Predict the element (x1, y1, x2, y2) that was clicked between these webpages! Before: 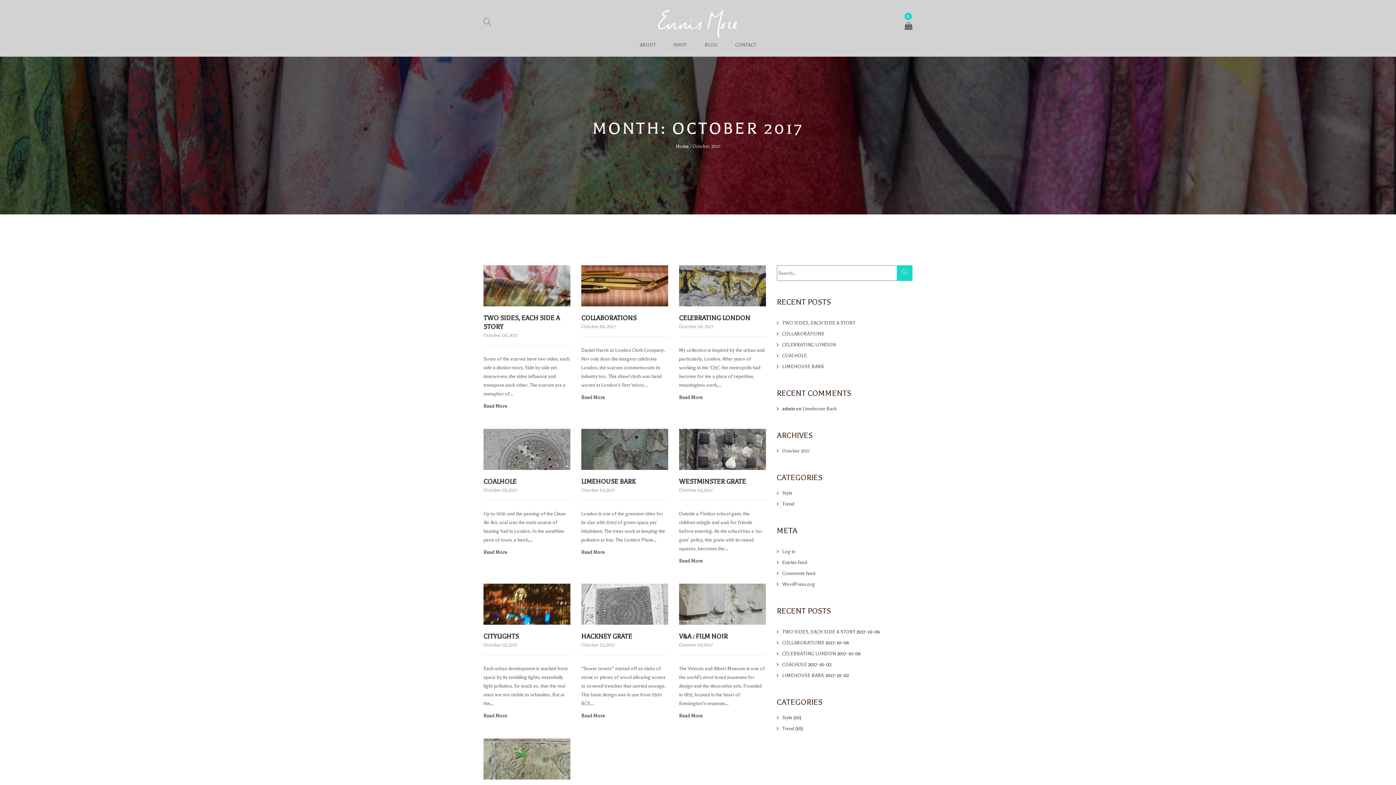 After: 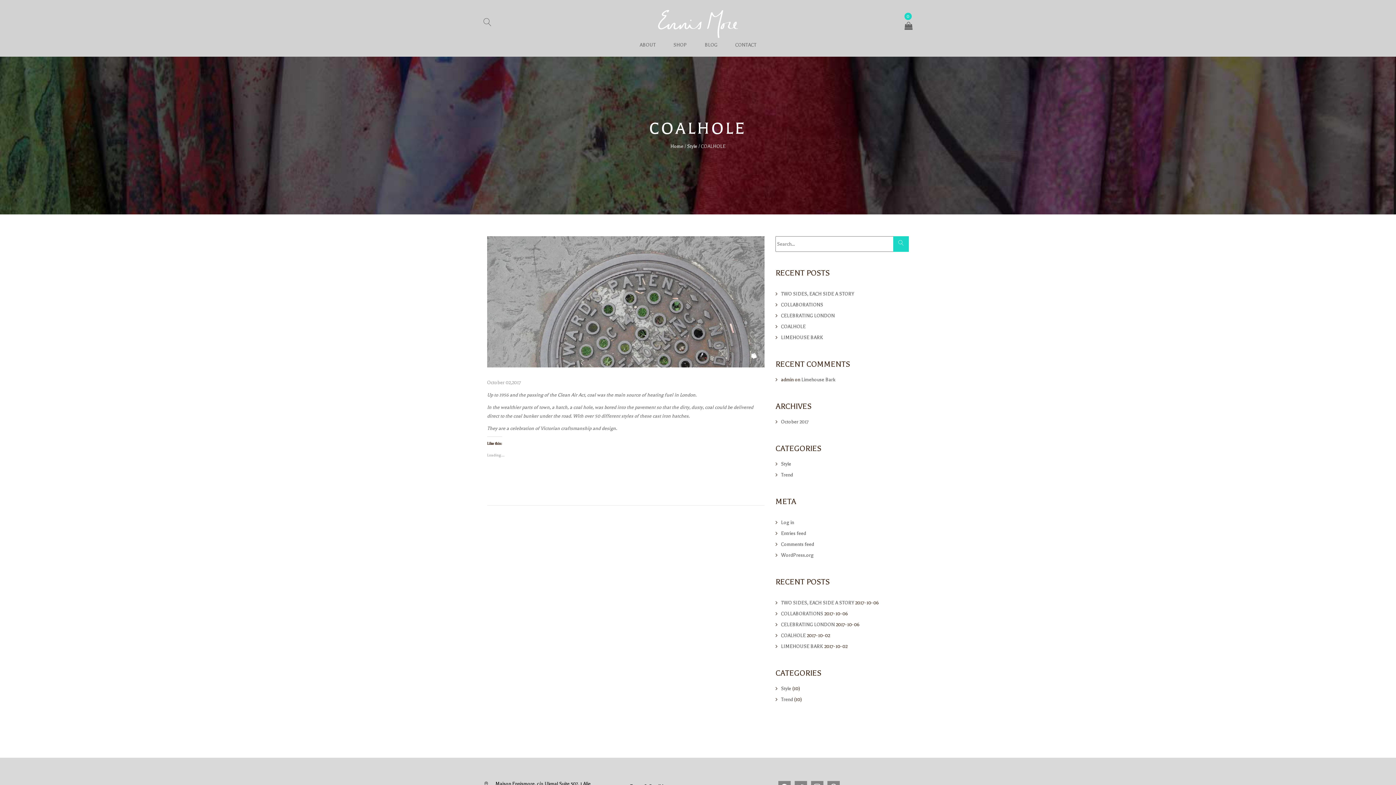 Action: label: Read More bbox: (483, 549, 507, 555)